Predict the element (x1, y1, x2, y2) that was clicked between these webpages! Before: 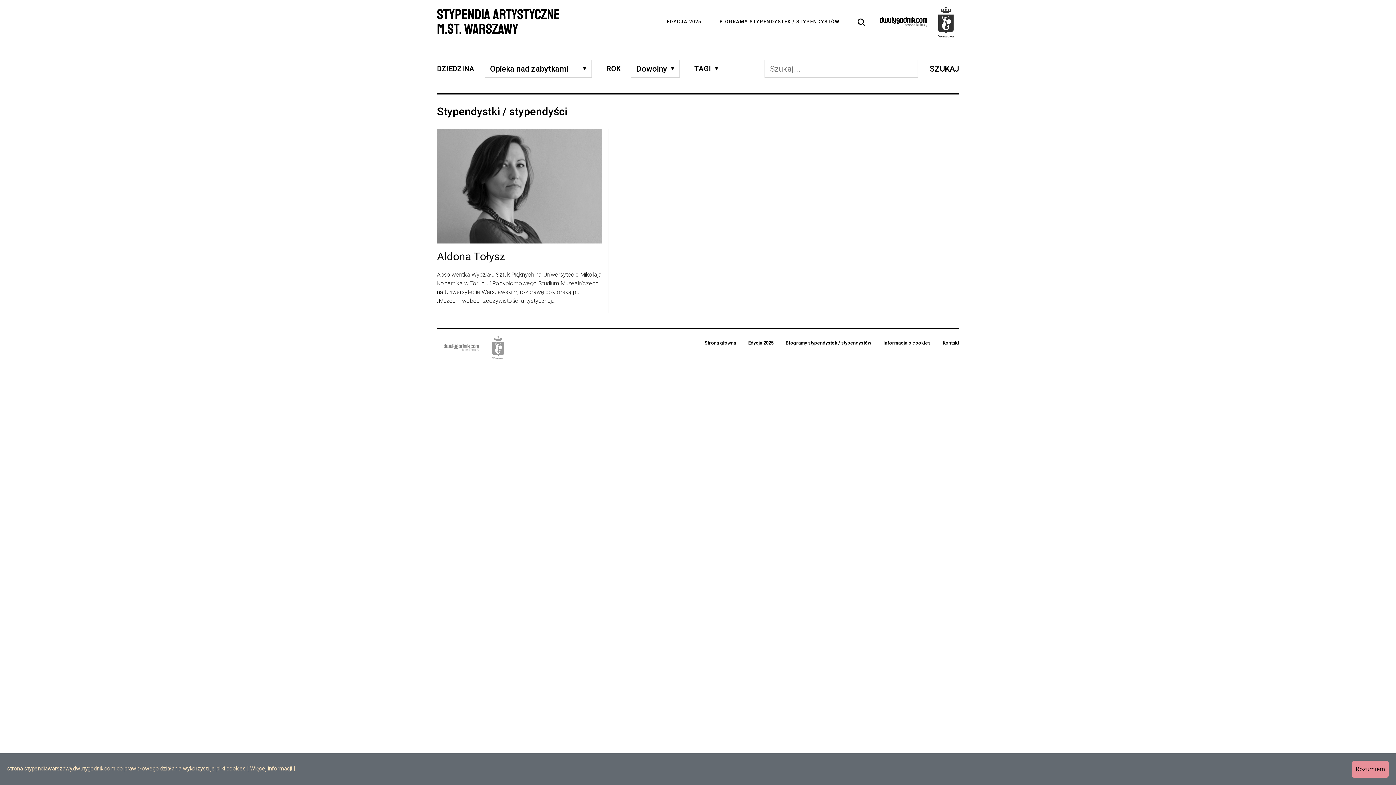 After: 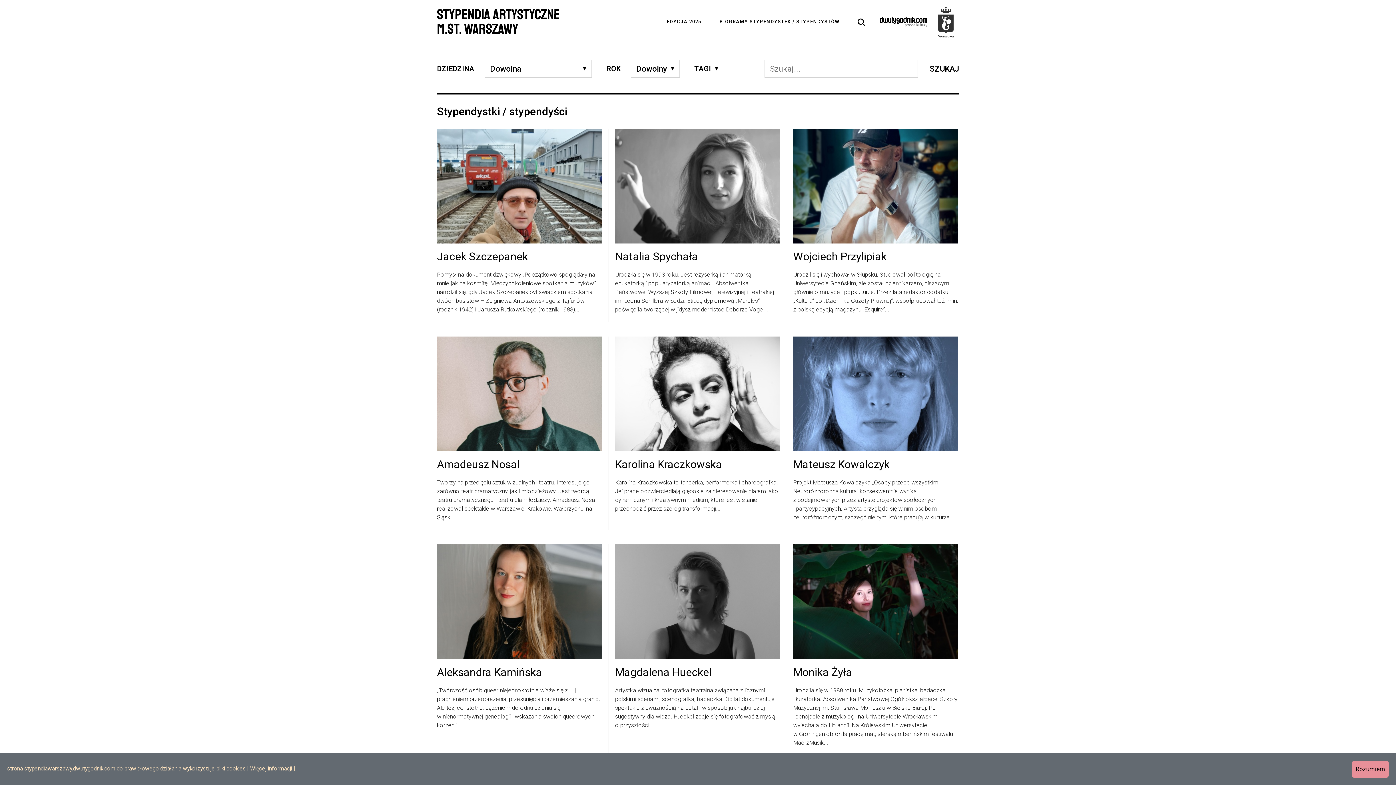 Action: bbox: (710, 14, 849, 29) label: BIOGRAMY STYPENDYSTEK / STYPENDYSTÓW